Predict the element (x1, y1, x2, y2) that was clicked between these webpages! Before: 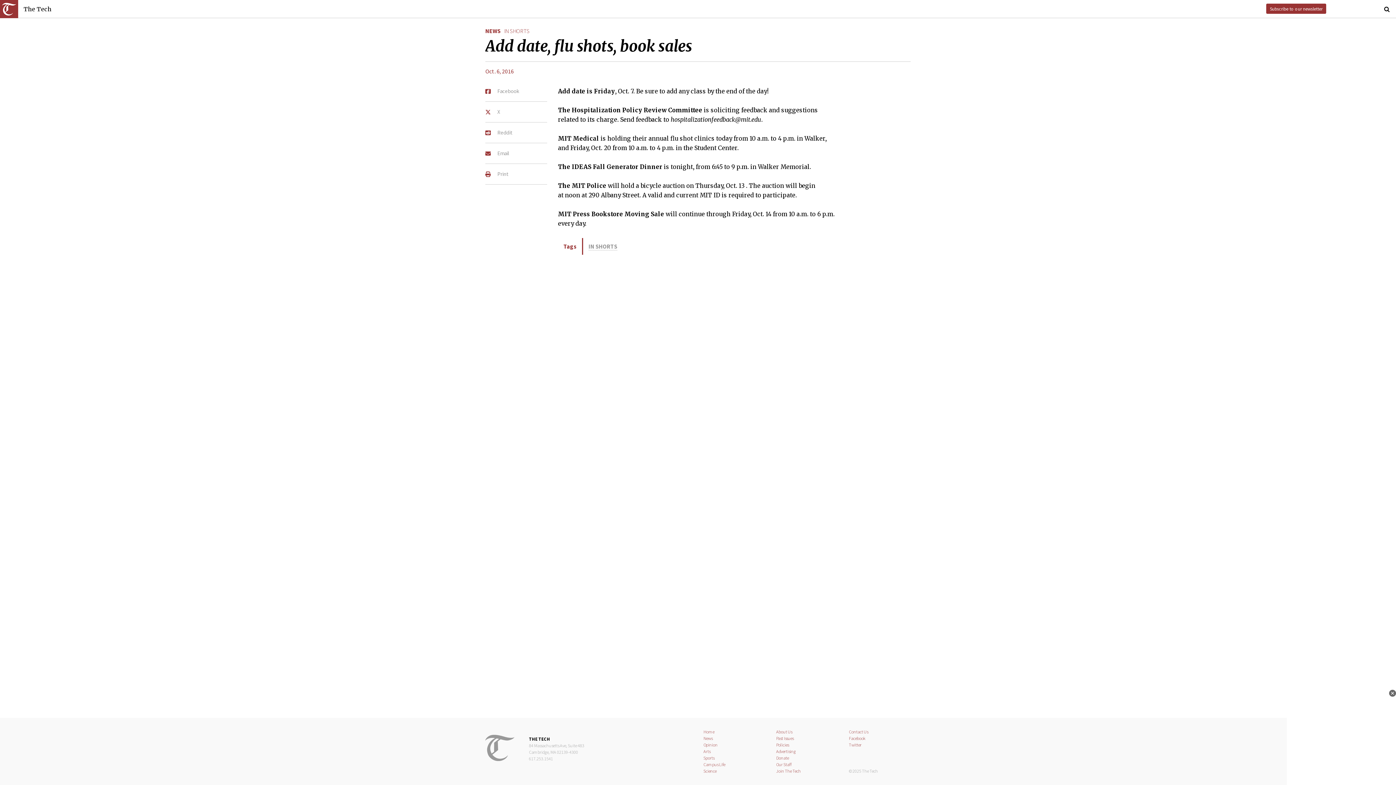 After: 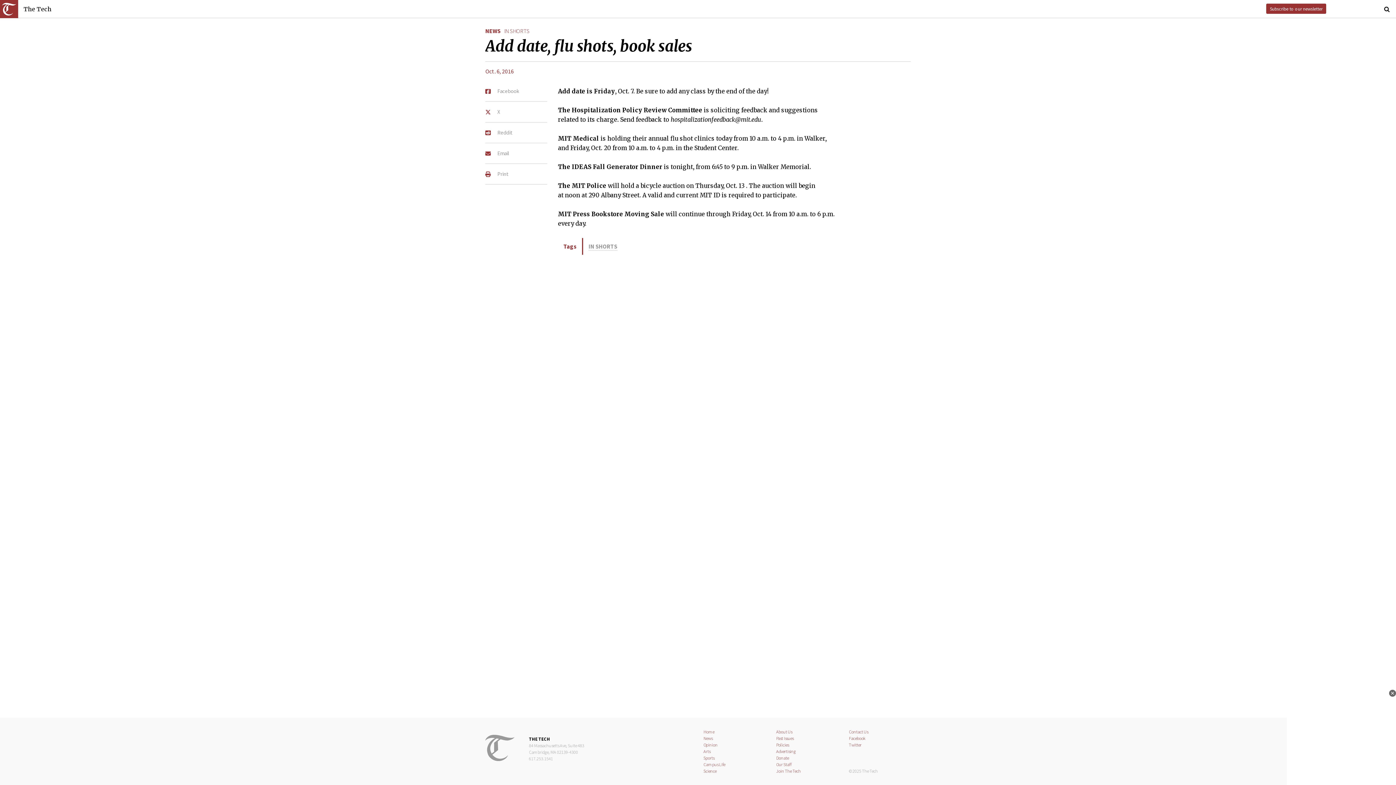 Action: label:  Reddit bbox: (485, 122, 547, 143)